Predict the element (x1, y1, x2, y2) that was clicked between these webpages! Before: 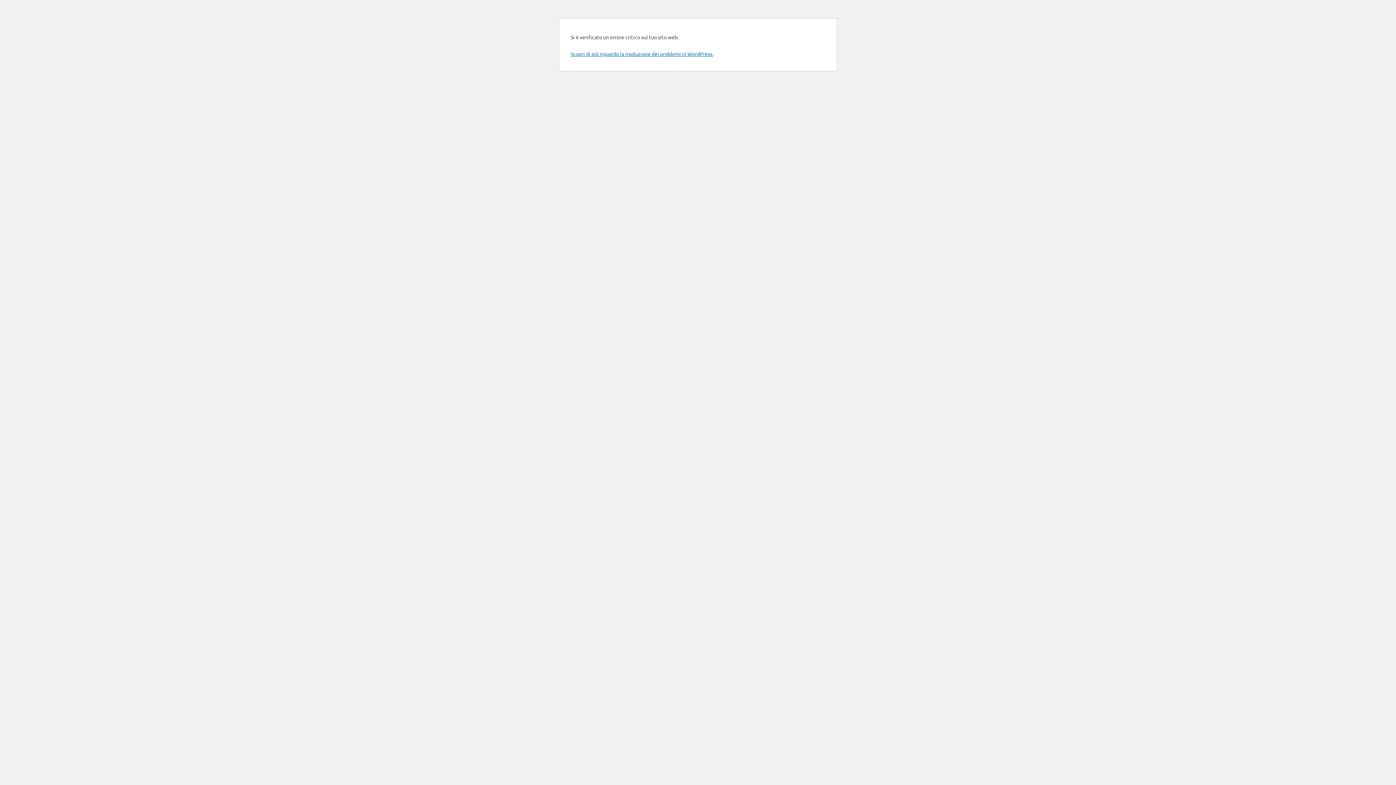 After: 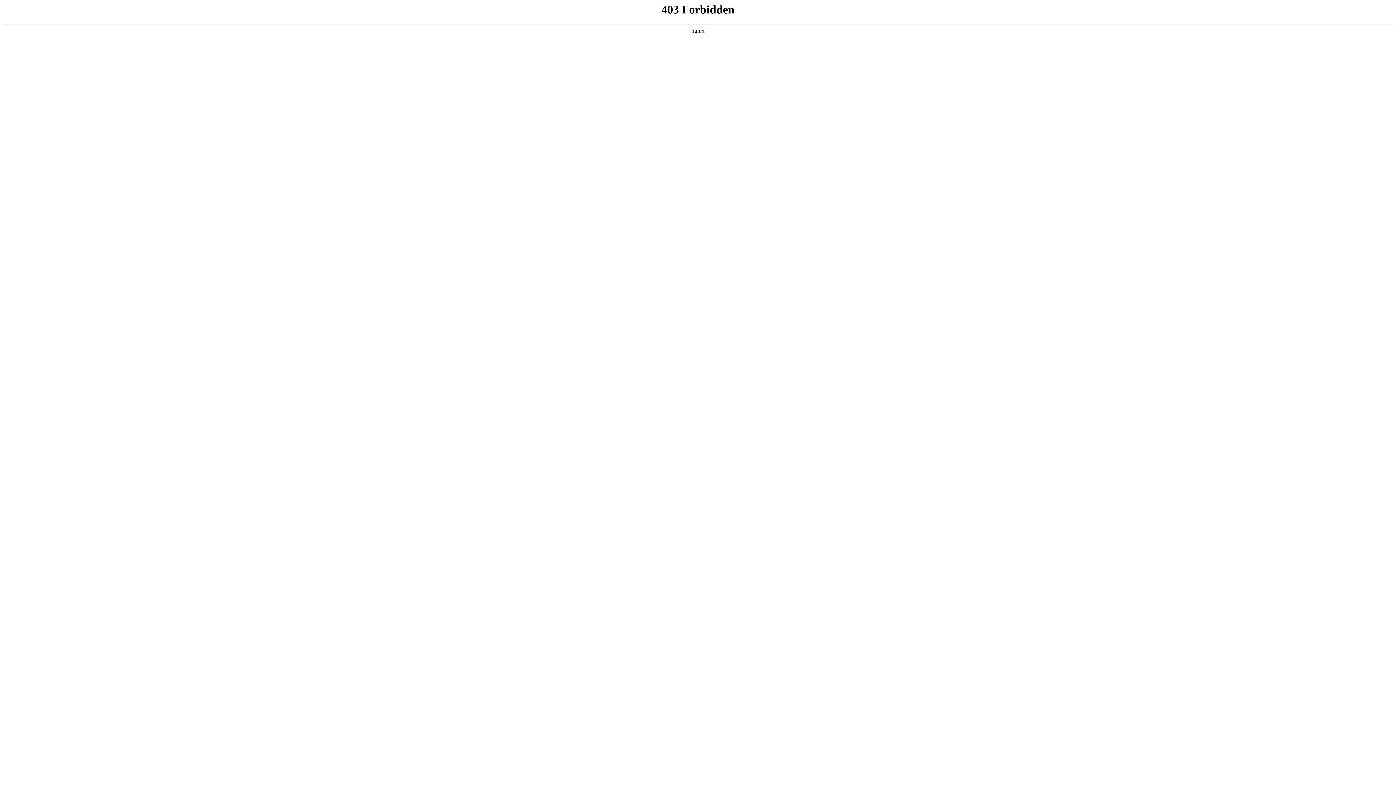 Action: label: Scopri di più riguardo la risoluzione dei problemi in WordPress. bbox: (570, 50, 713, 57)